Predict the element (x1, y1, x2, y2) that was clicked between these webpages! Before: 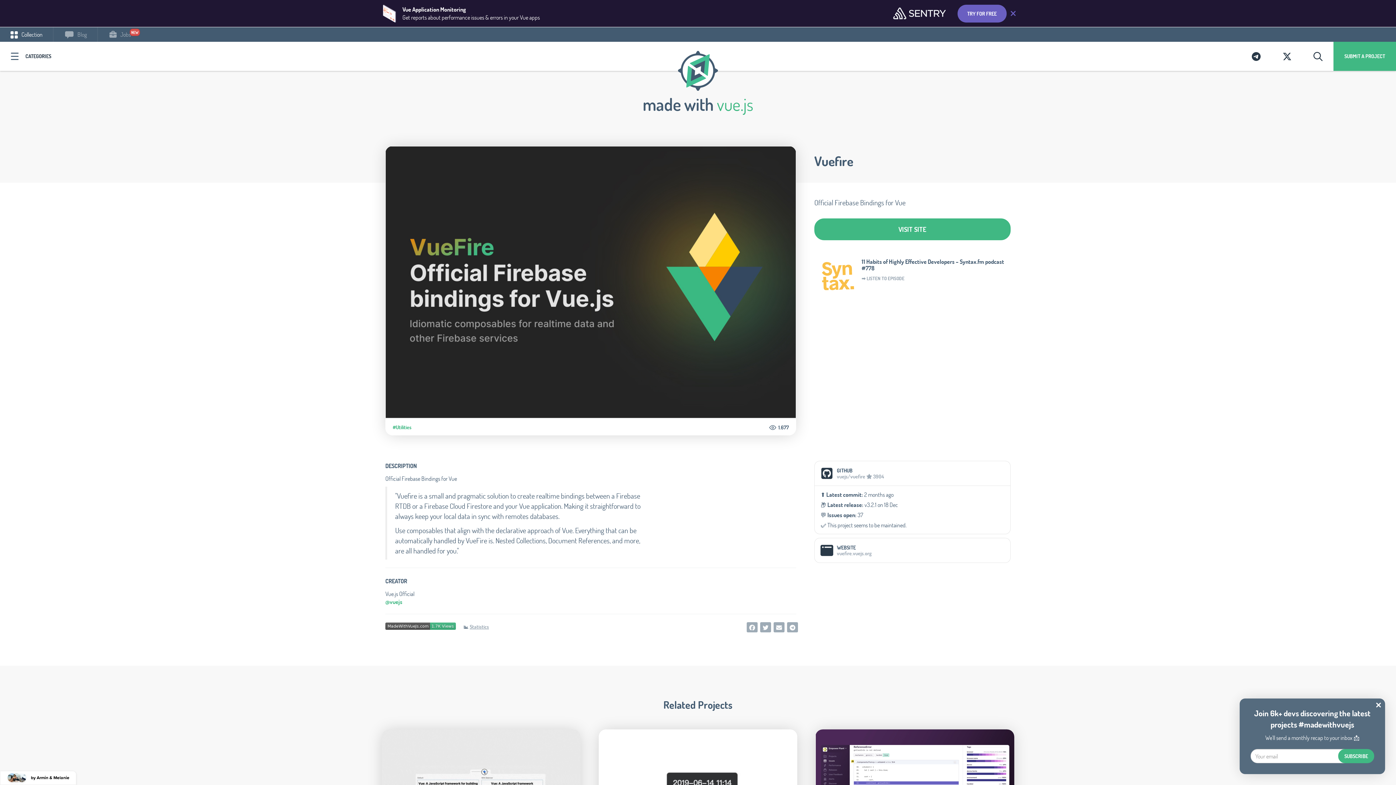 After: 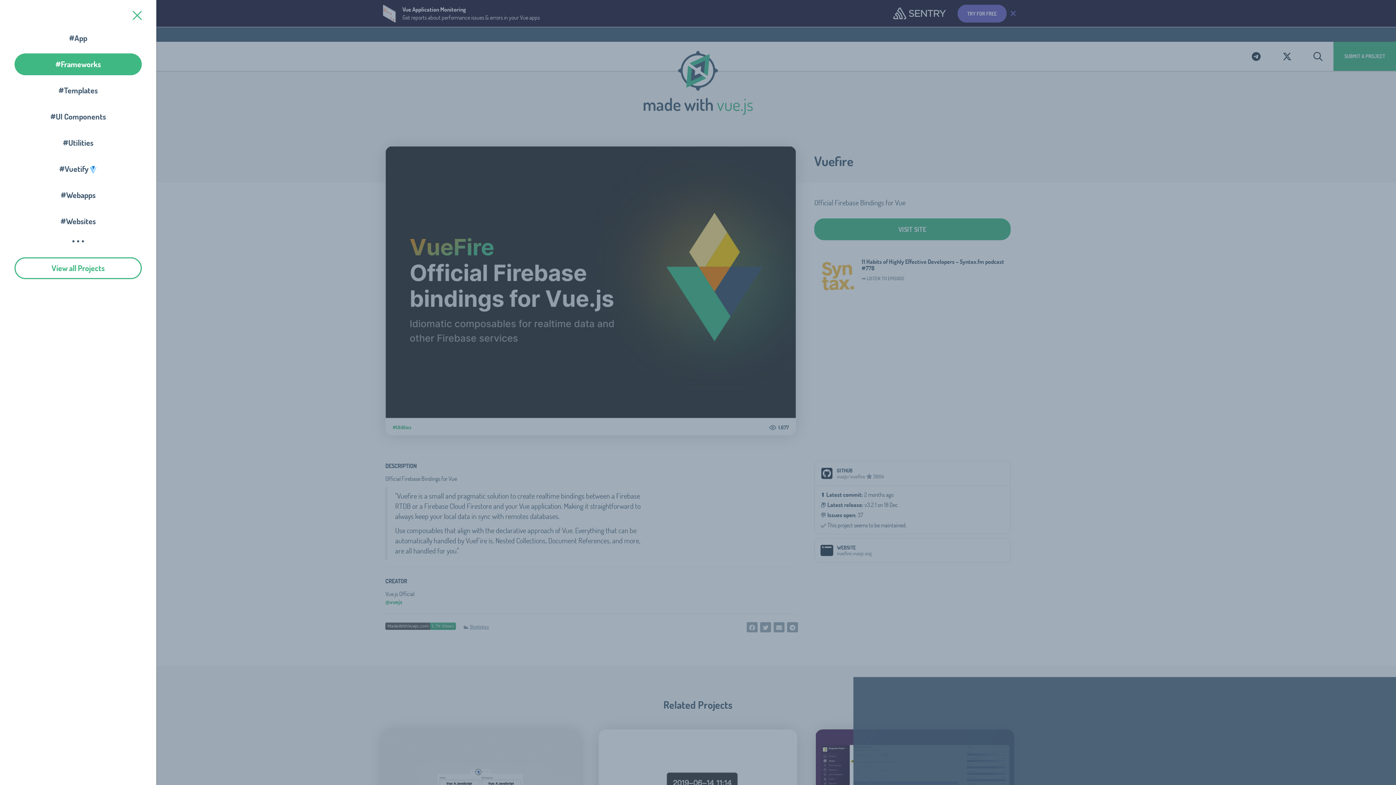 Action: label: CATEGORIES bbox: (0, 41, 62, 70)